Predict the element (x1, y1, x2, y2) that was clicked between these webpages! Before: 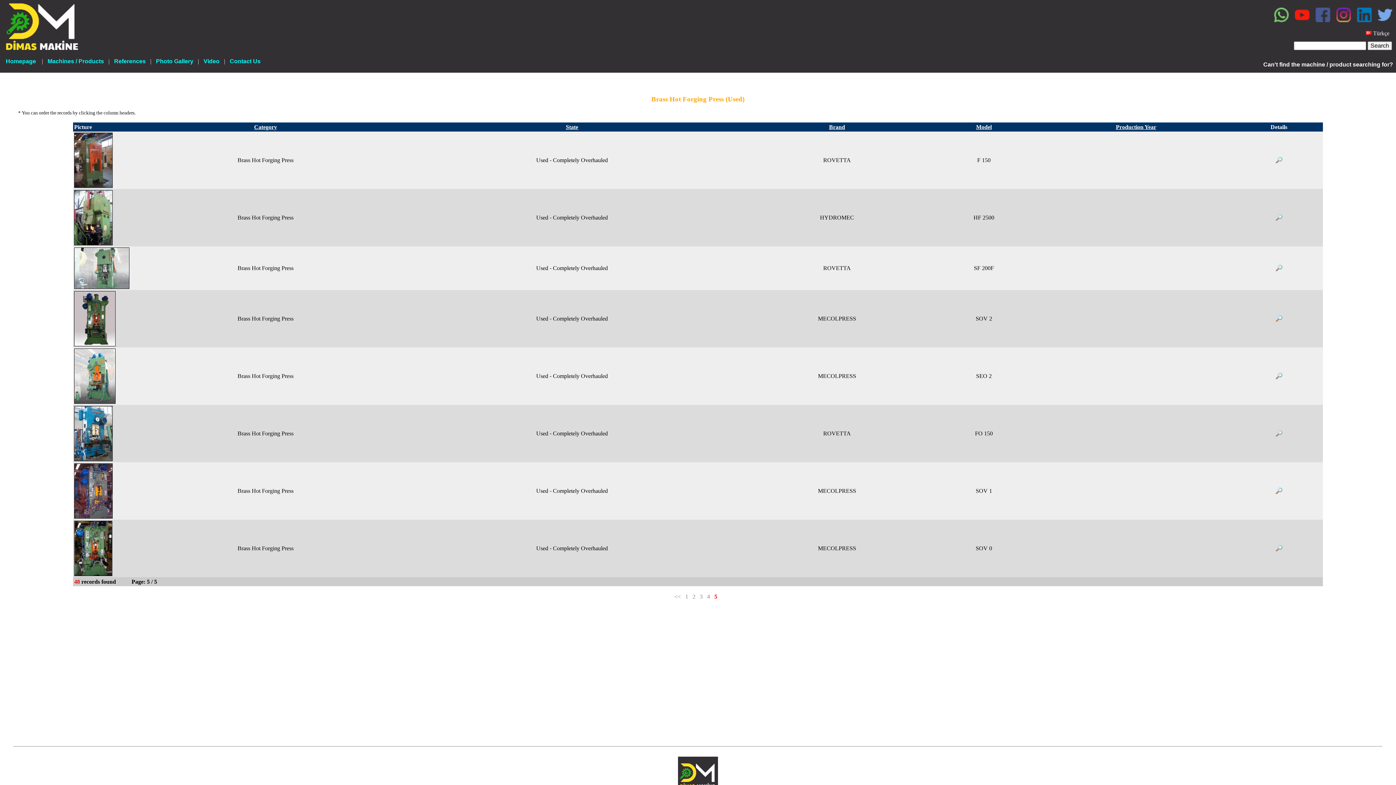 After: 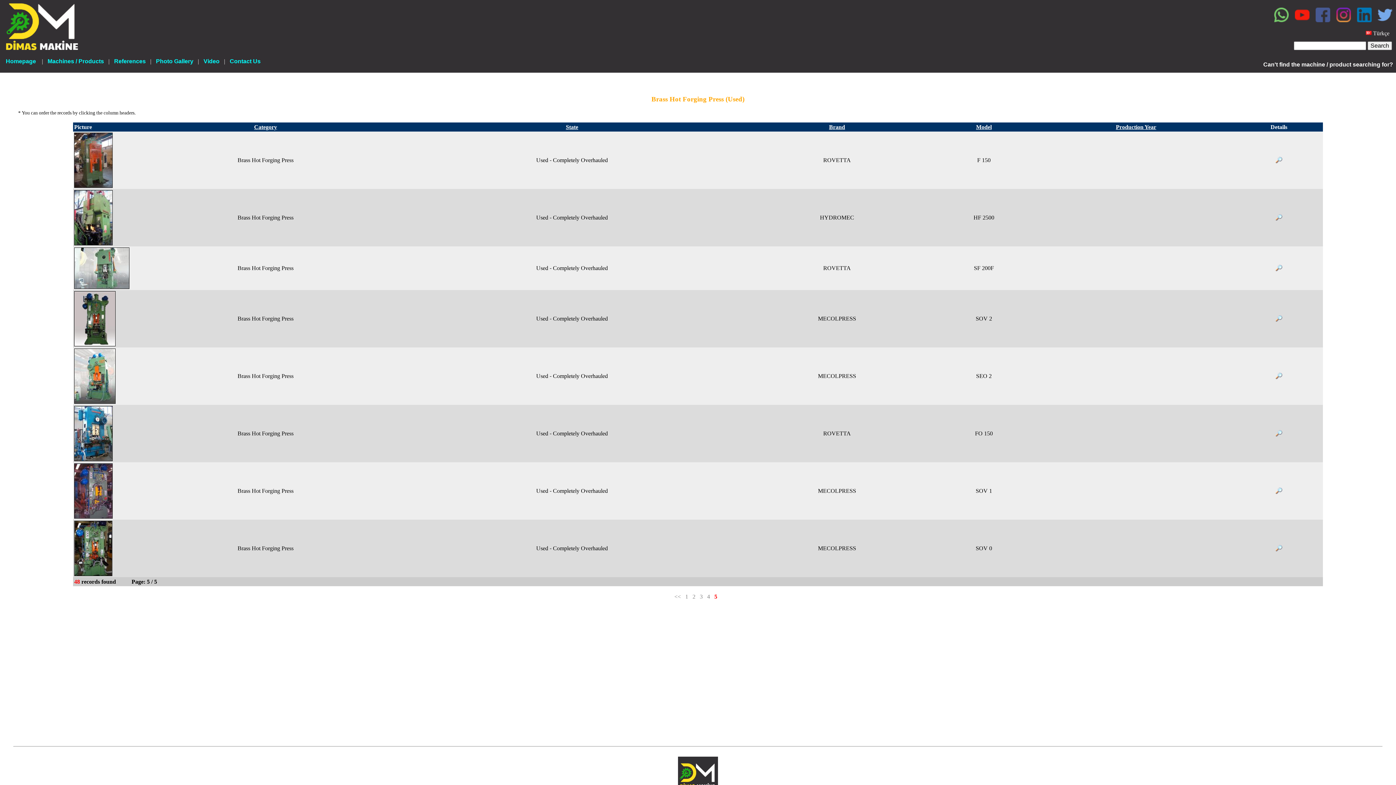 Action: bbox: (1376, 7, 1392, 24)